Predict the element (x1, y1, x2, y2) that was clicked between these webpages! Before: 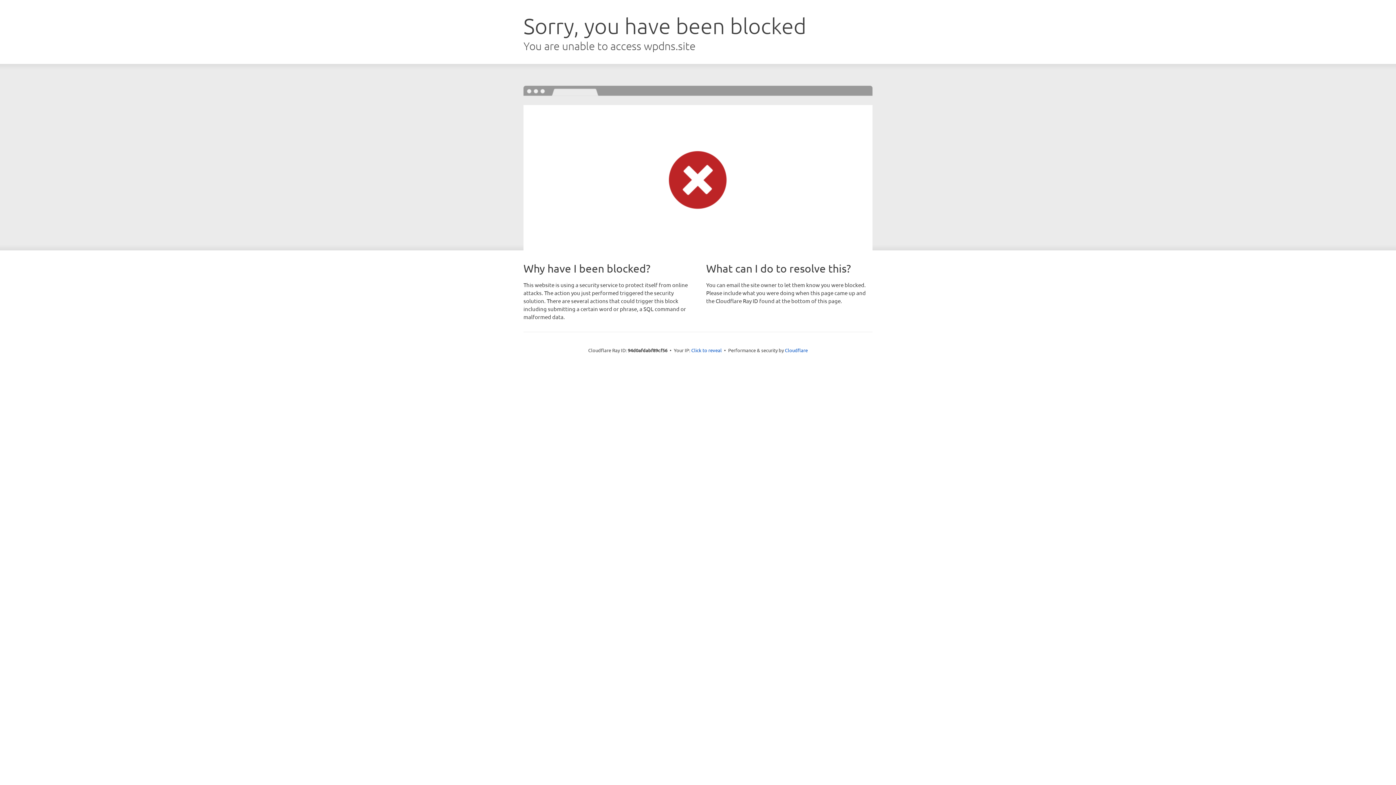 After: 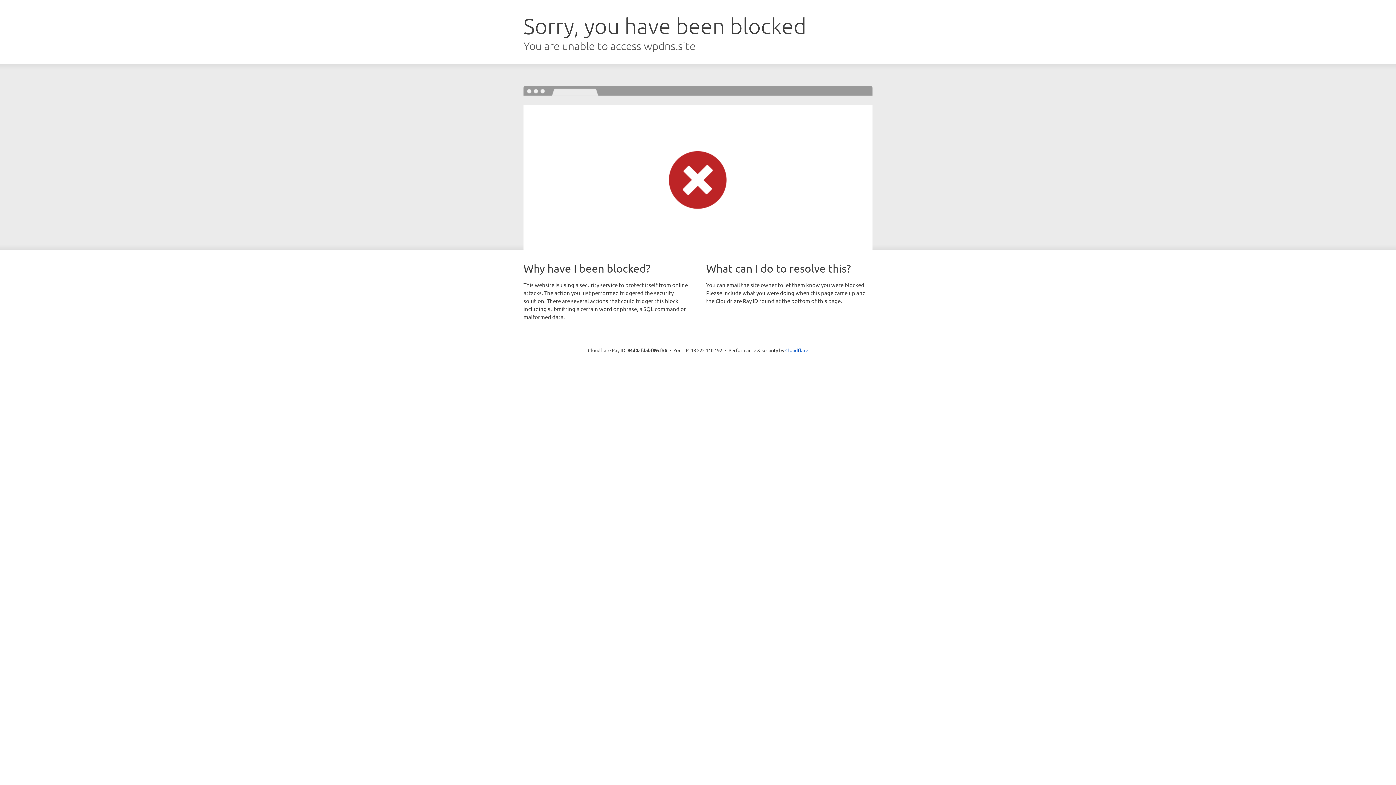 Action: label: Click to reveal bbox: (691, 346, 722, 353)